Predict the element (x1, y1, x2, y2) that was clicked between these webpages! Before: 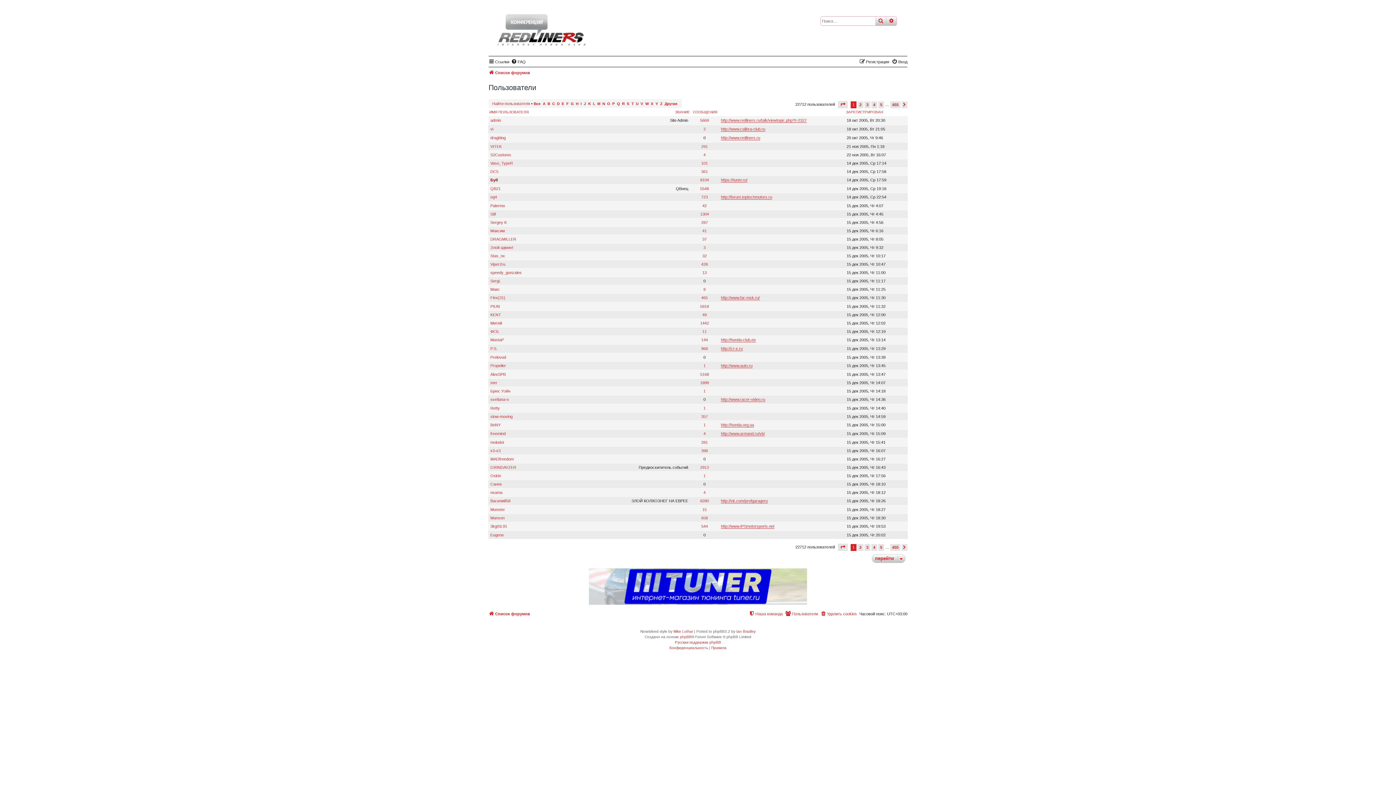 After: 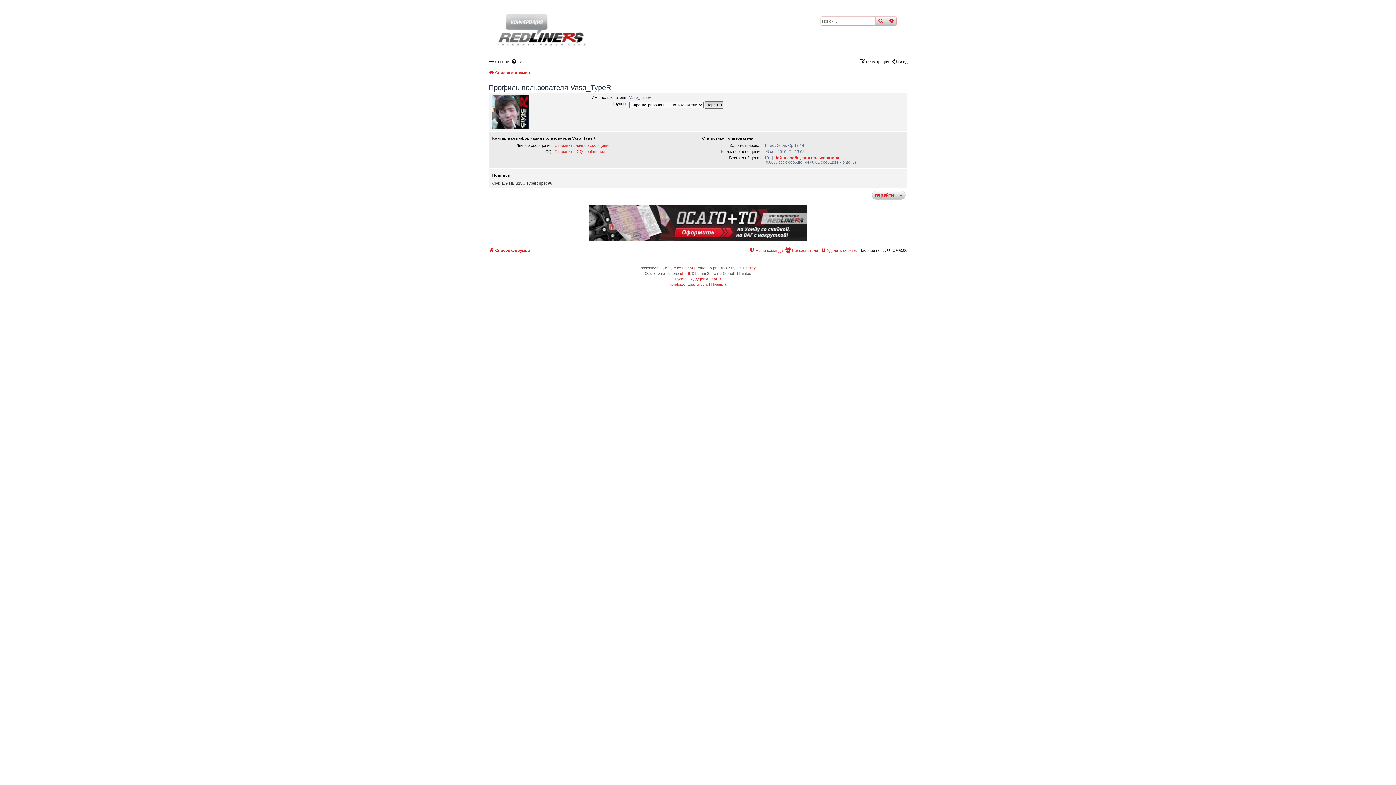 Action: label: Vaso_TypeR bbox: (490, 161, 513, 165)